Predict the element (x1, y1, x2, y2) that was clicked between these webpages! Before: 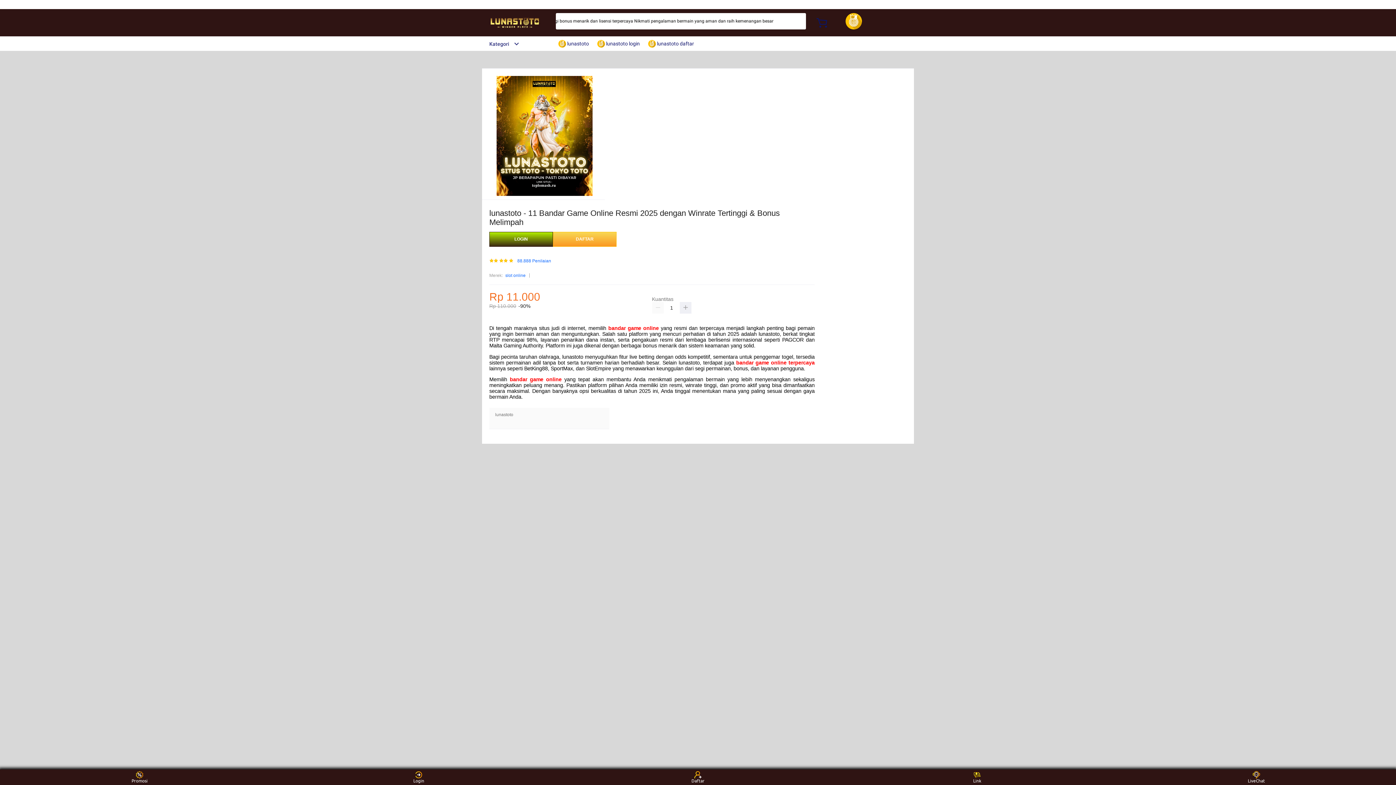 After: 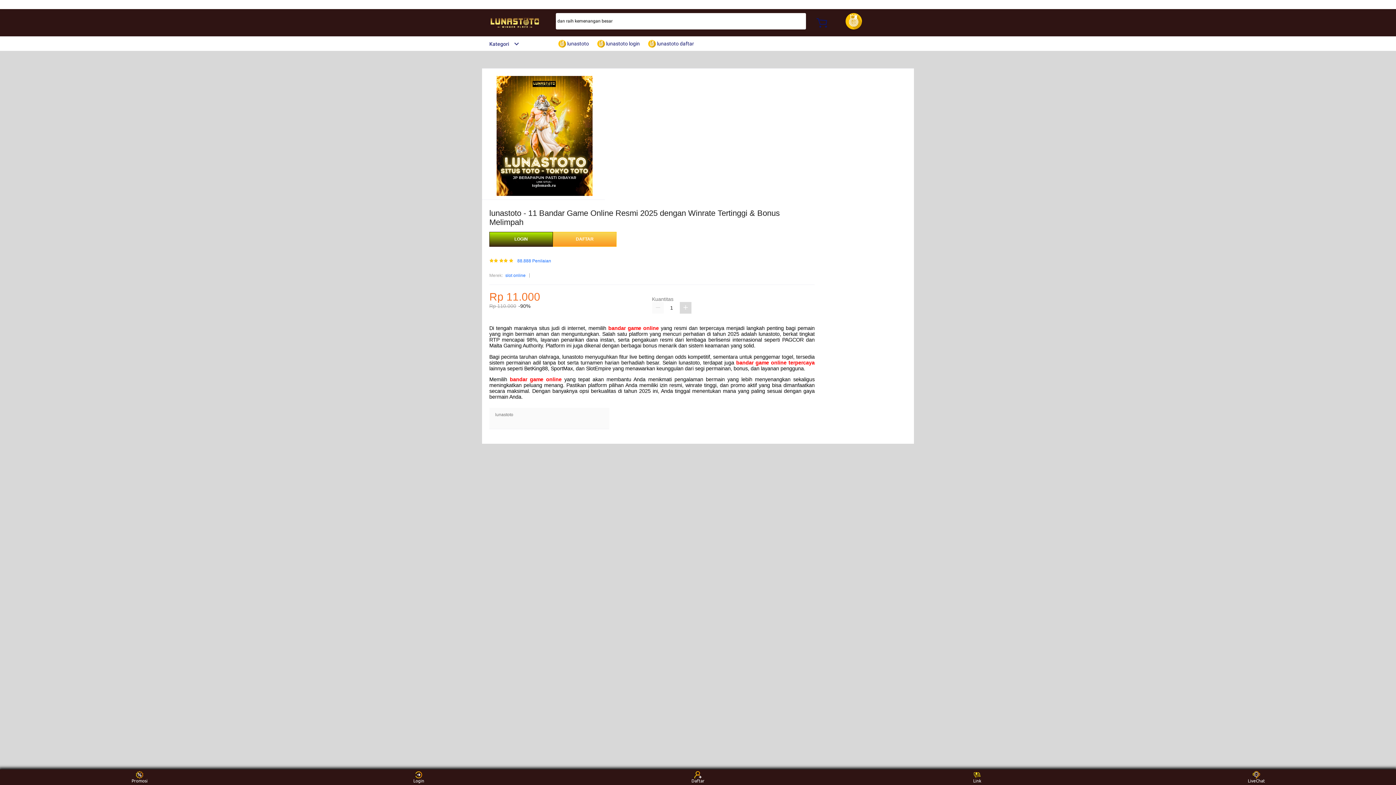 Action: bbox: (679, 302, 691, 313)